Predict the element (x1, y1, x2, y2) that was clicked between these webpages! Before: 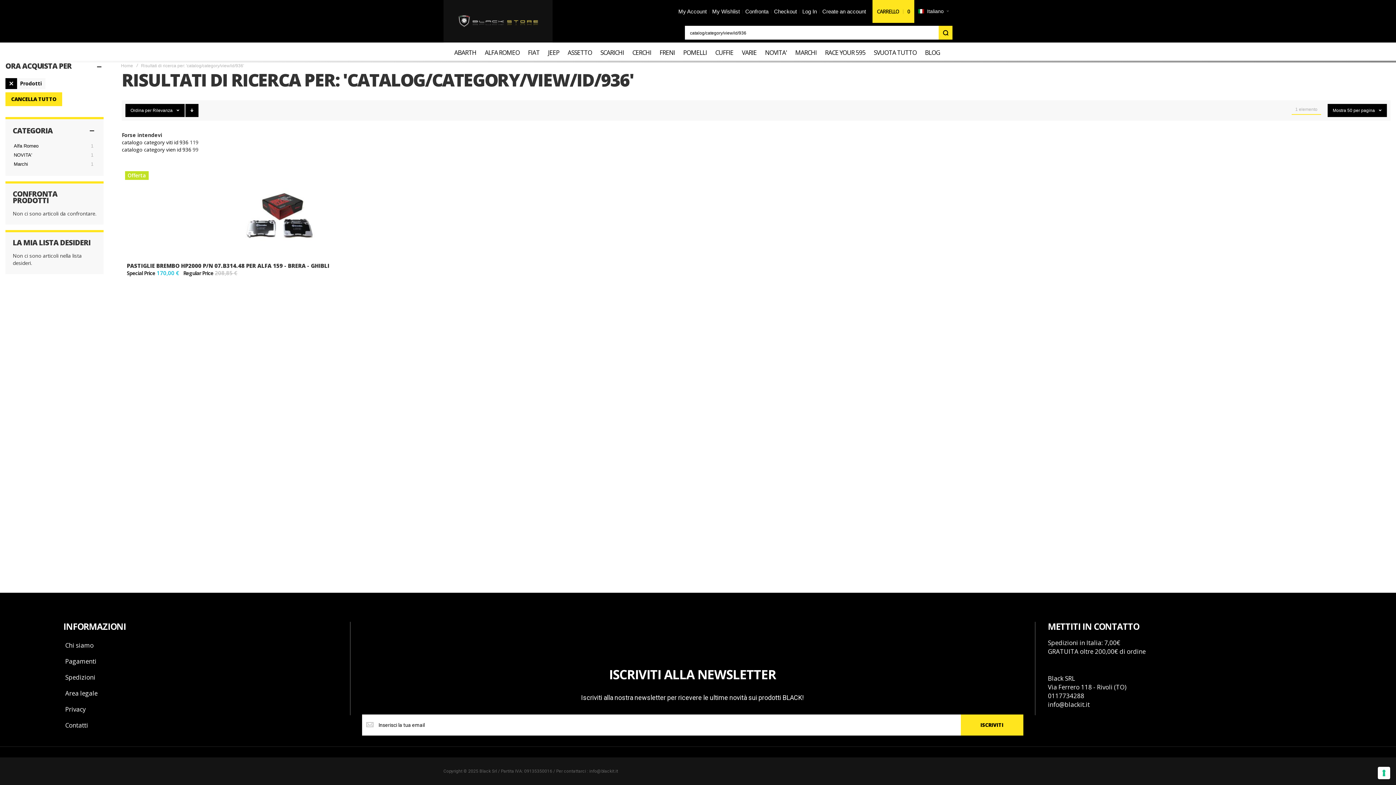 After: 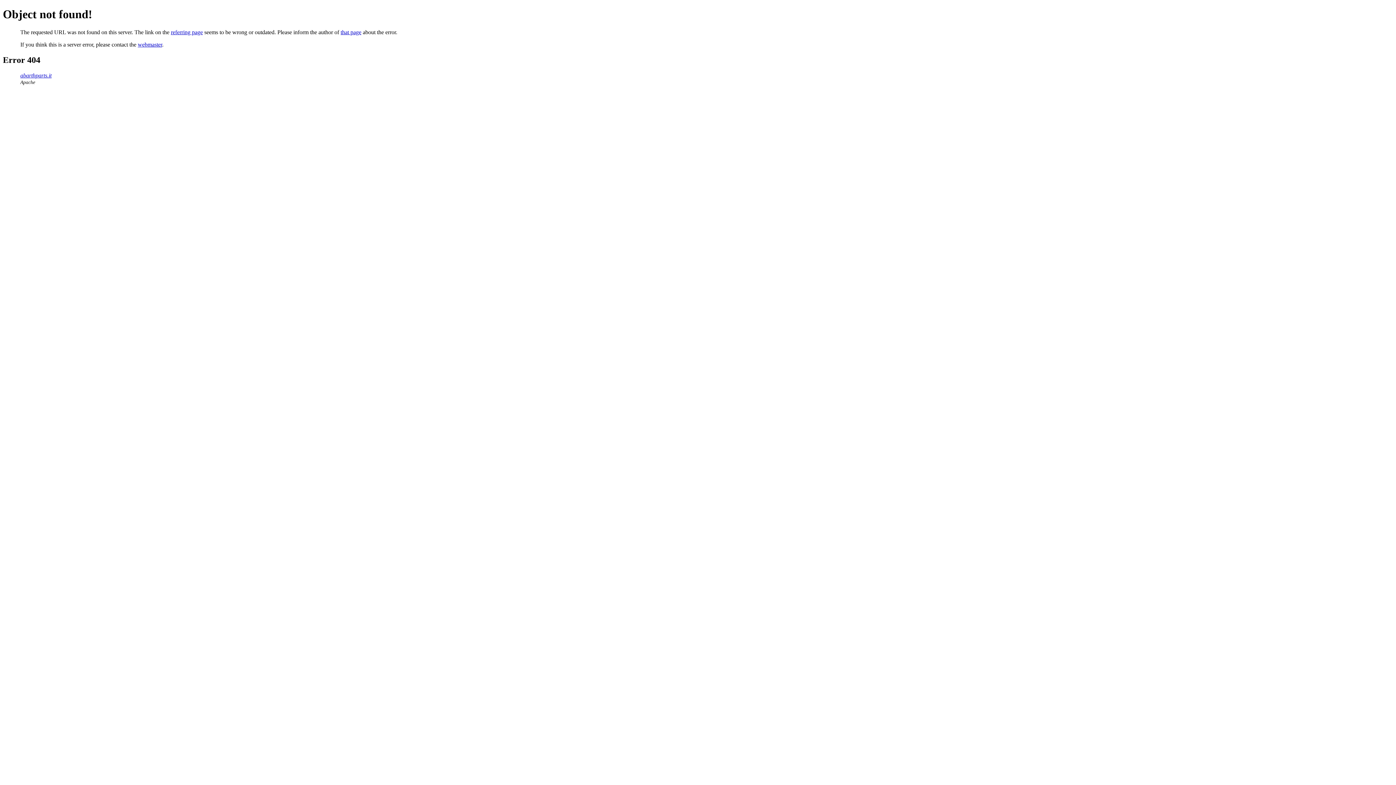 Action: label: CANCELLA TUTTO bbox: (5, 92, 62, 106)